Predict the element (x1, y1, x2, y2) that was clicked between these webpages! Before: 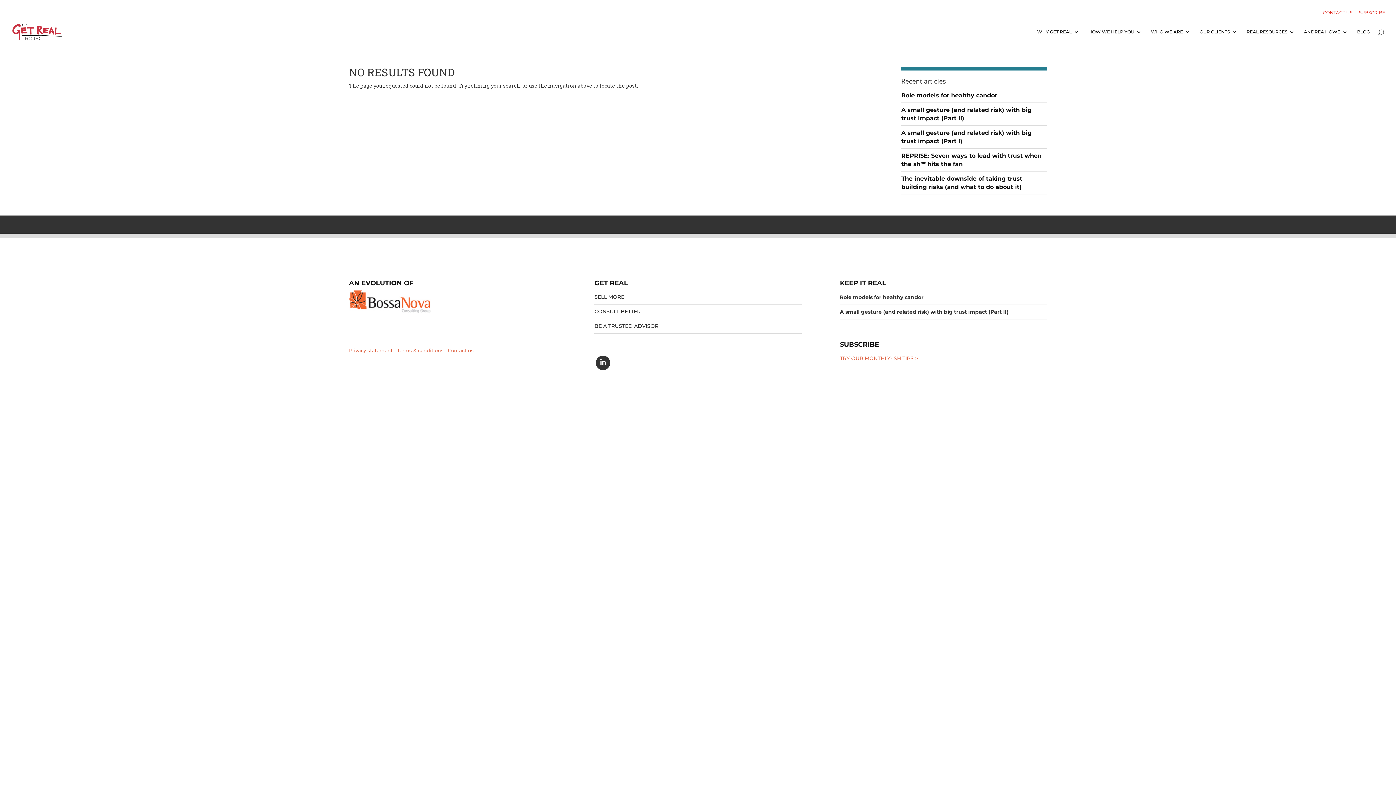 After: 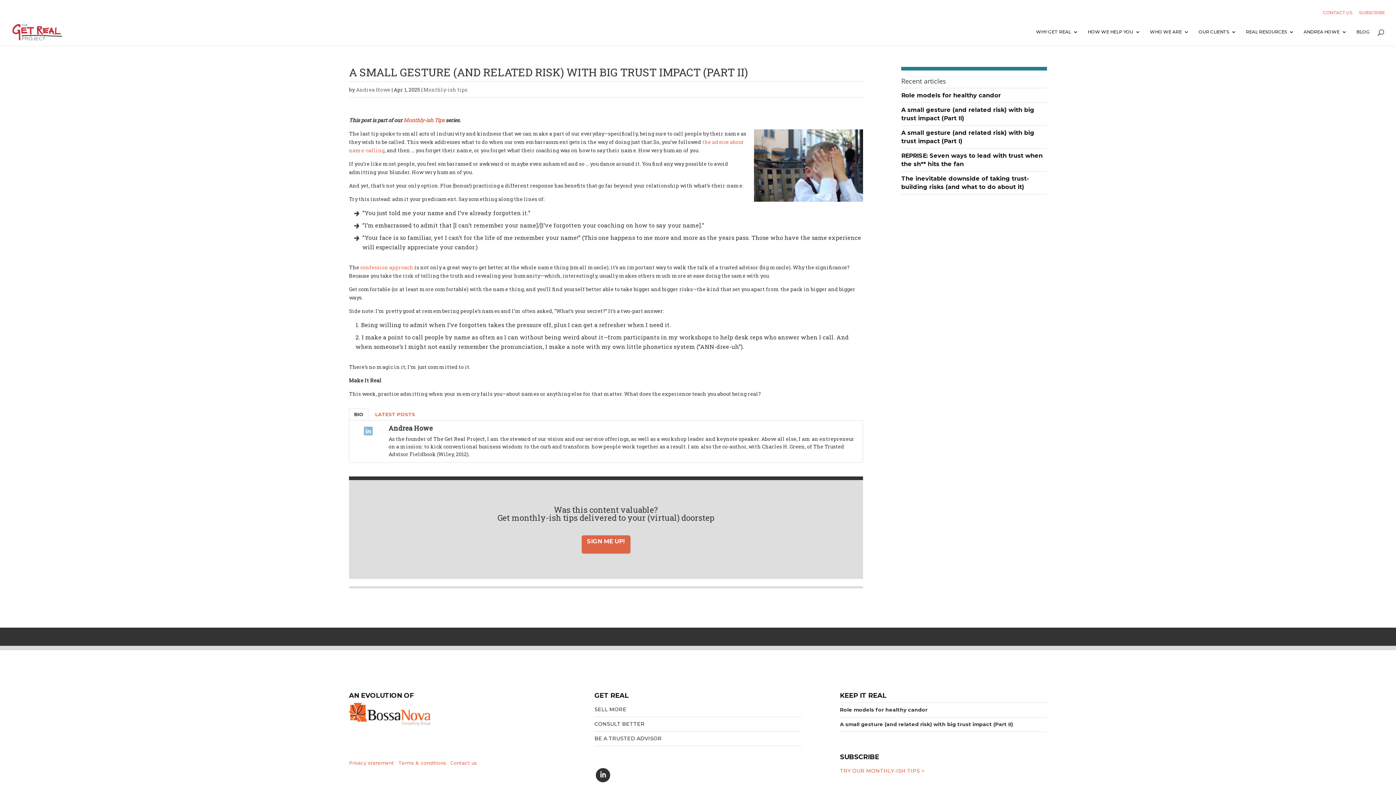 Action: bbox: (840, 308, 1008, 315) label: A small gesture (and related risk) with big trust impact (Part II)